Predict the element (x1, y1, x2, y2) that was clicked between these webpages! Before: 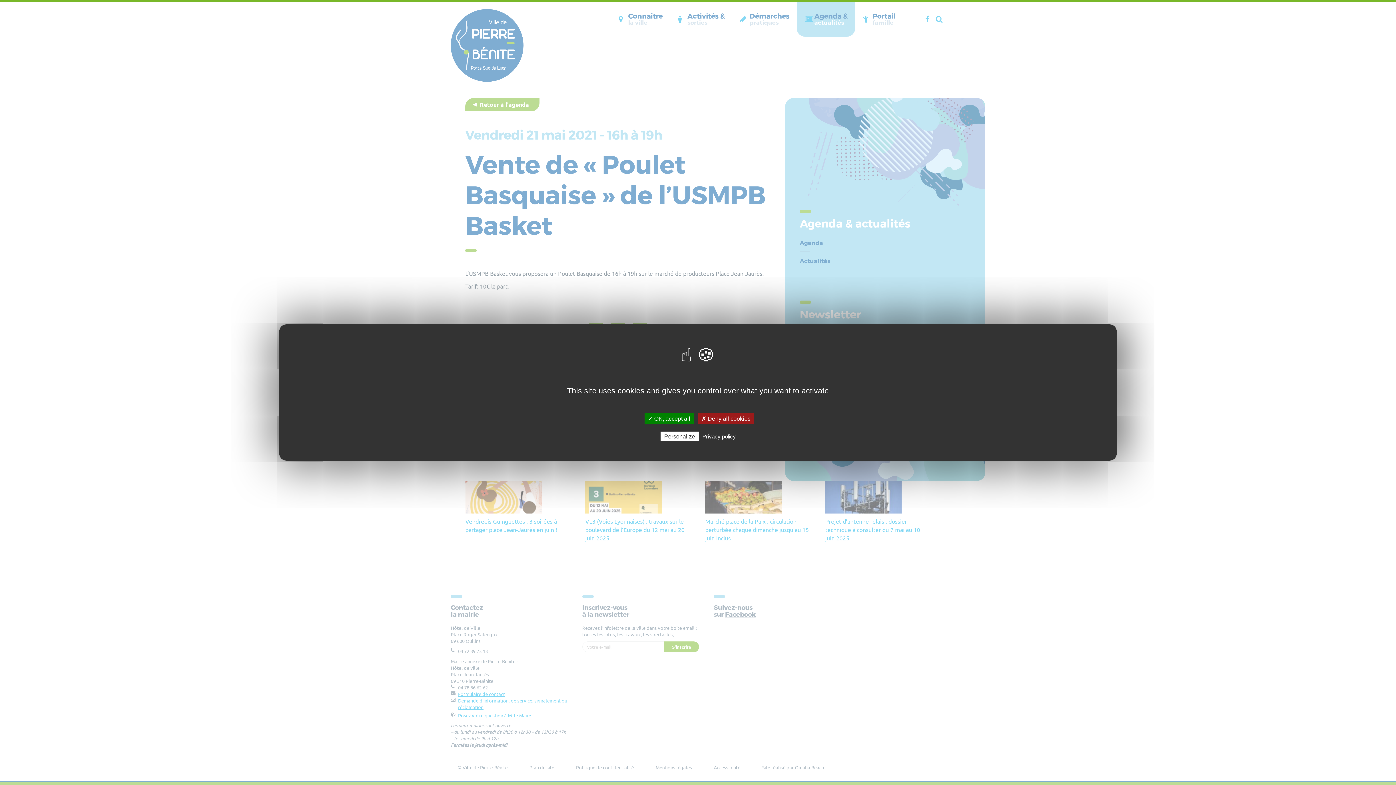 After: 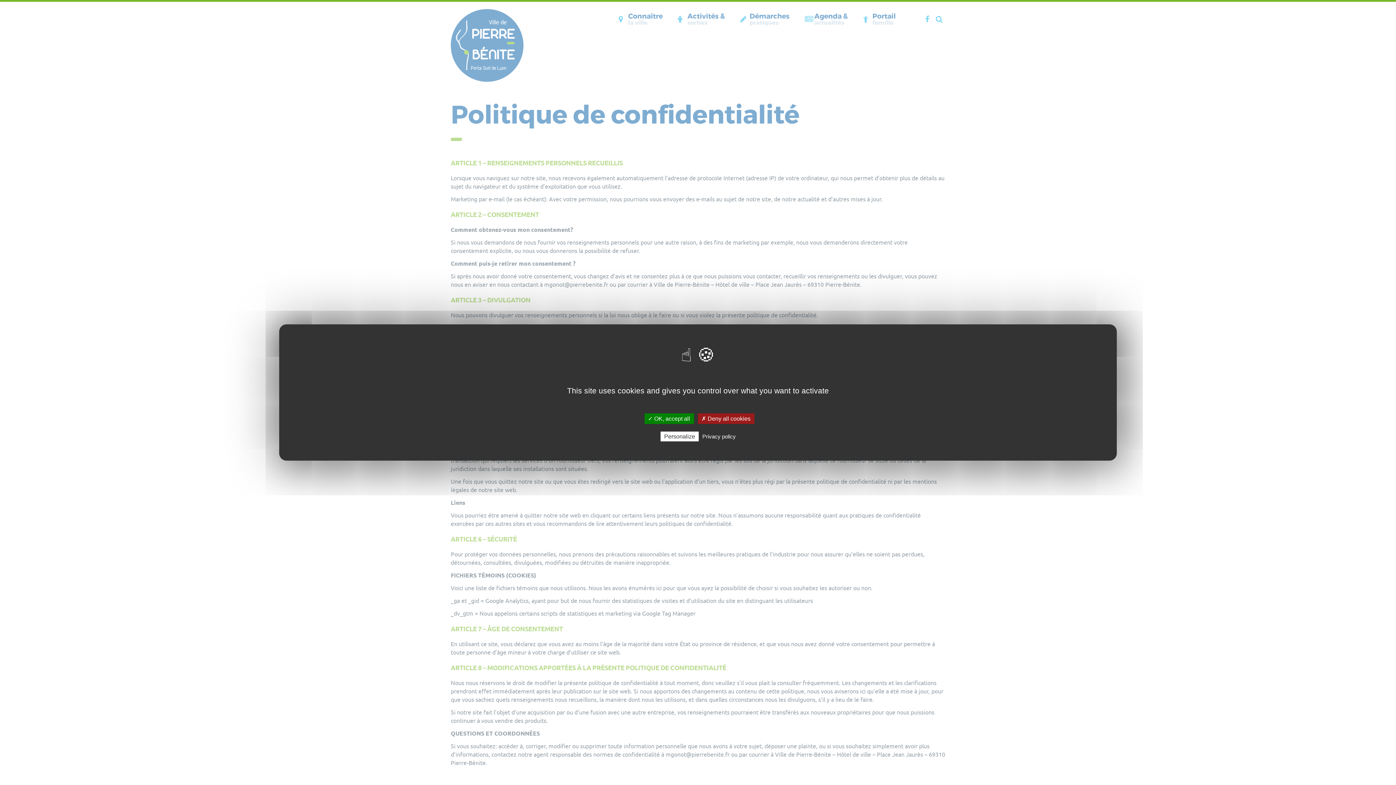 Action: bbox: (700, 433, 738, 440) label: Privacy policy